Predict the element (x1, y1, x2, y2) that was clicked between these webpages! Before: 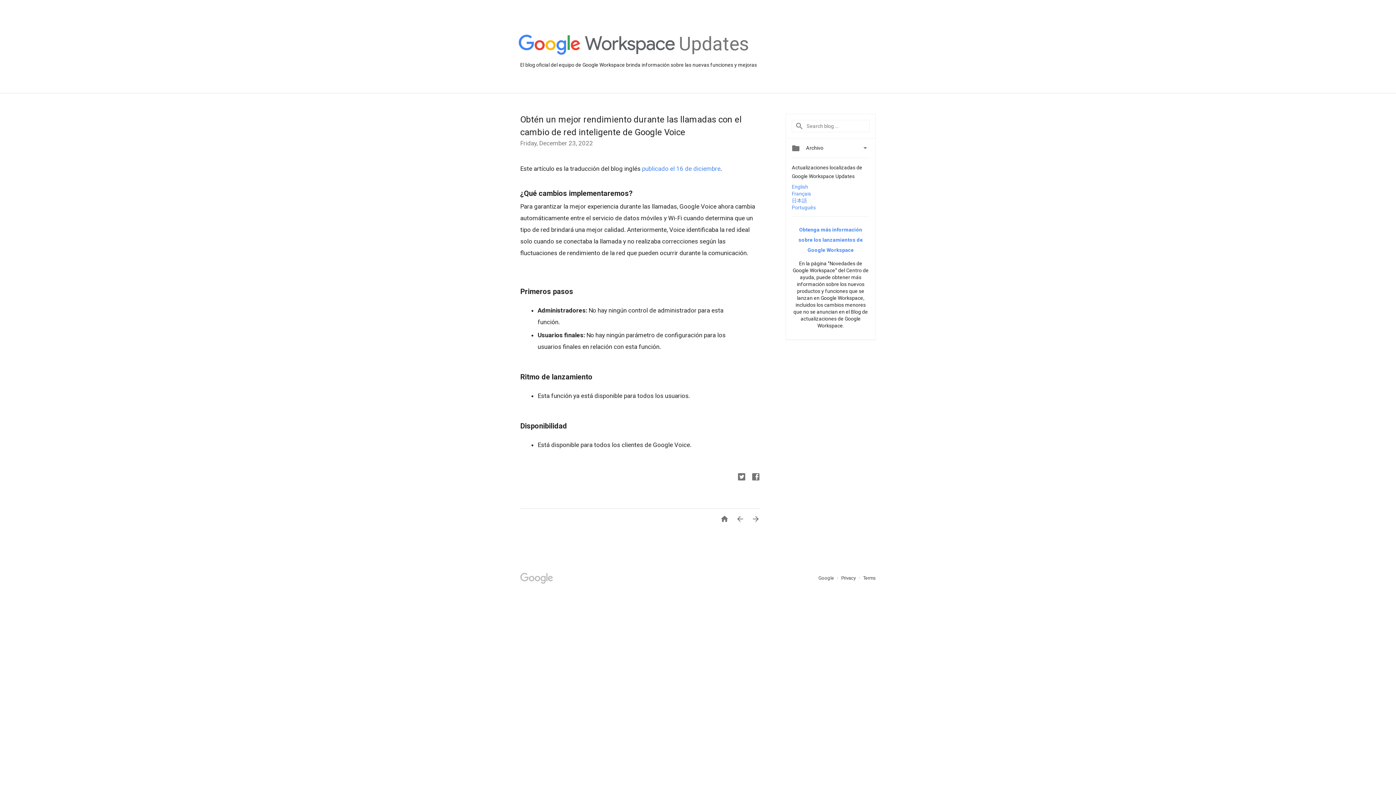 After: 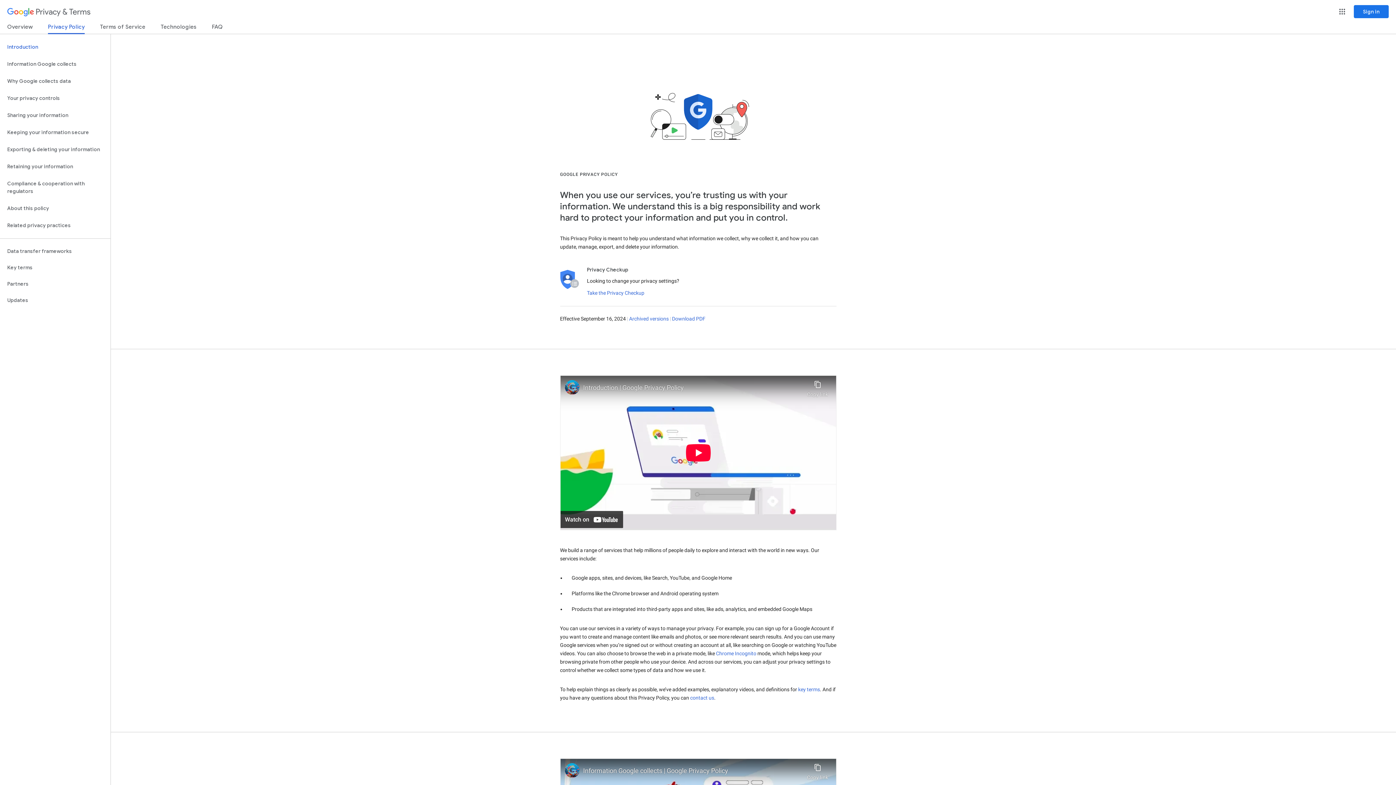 Action: bbox: (841, 575, 857, 581) label: Privacy 